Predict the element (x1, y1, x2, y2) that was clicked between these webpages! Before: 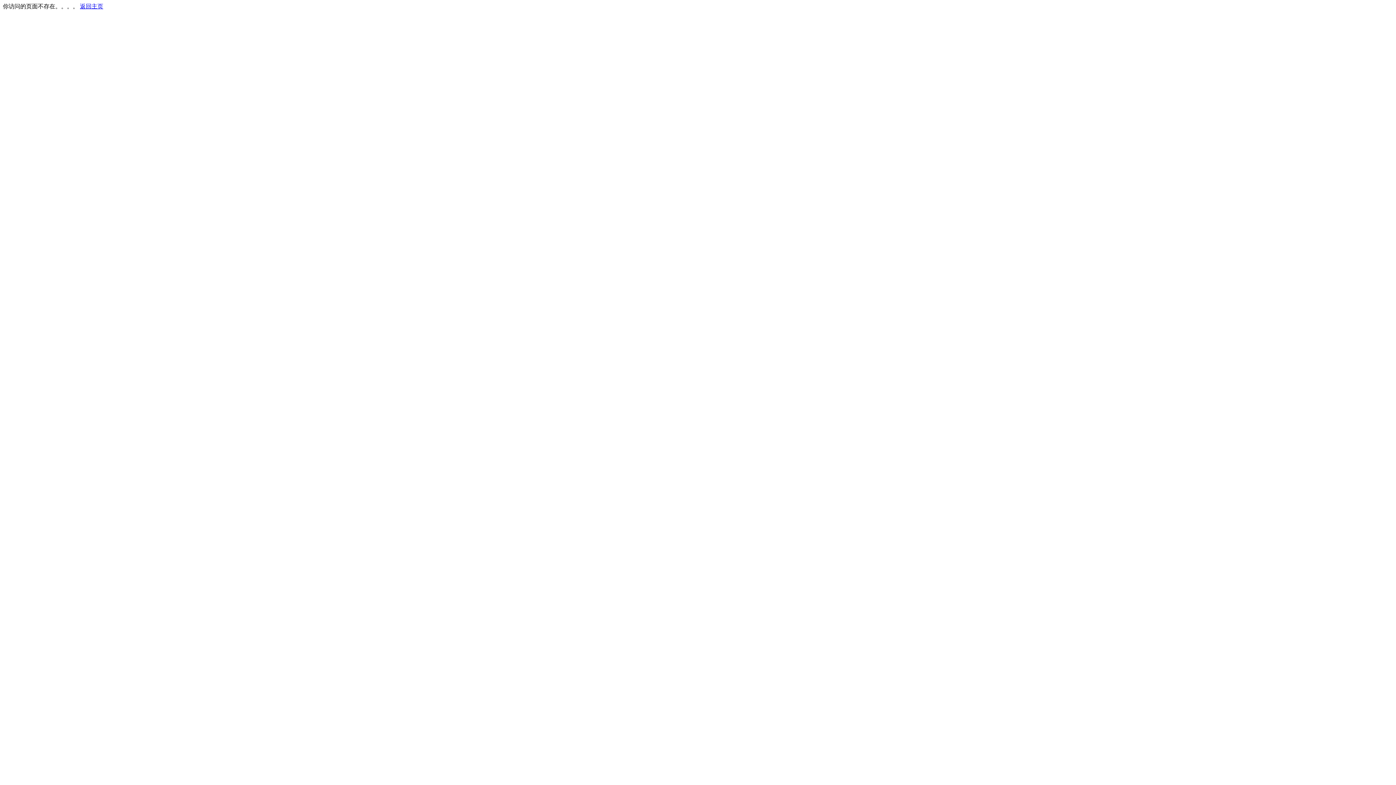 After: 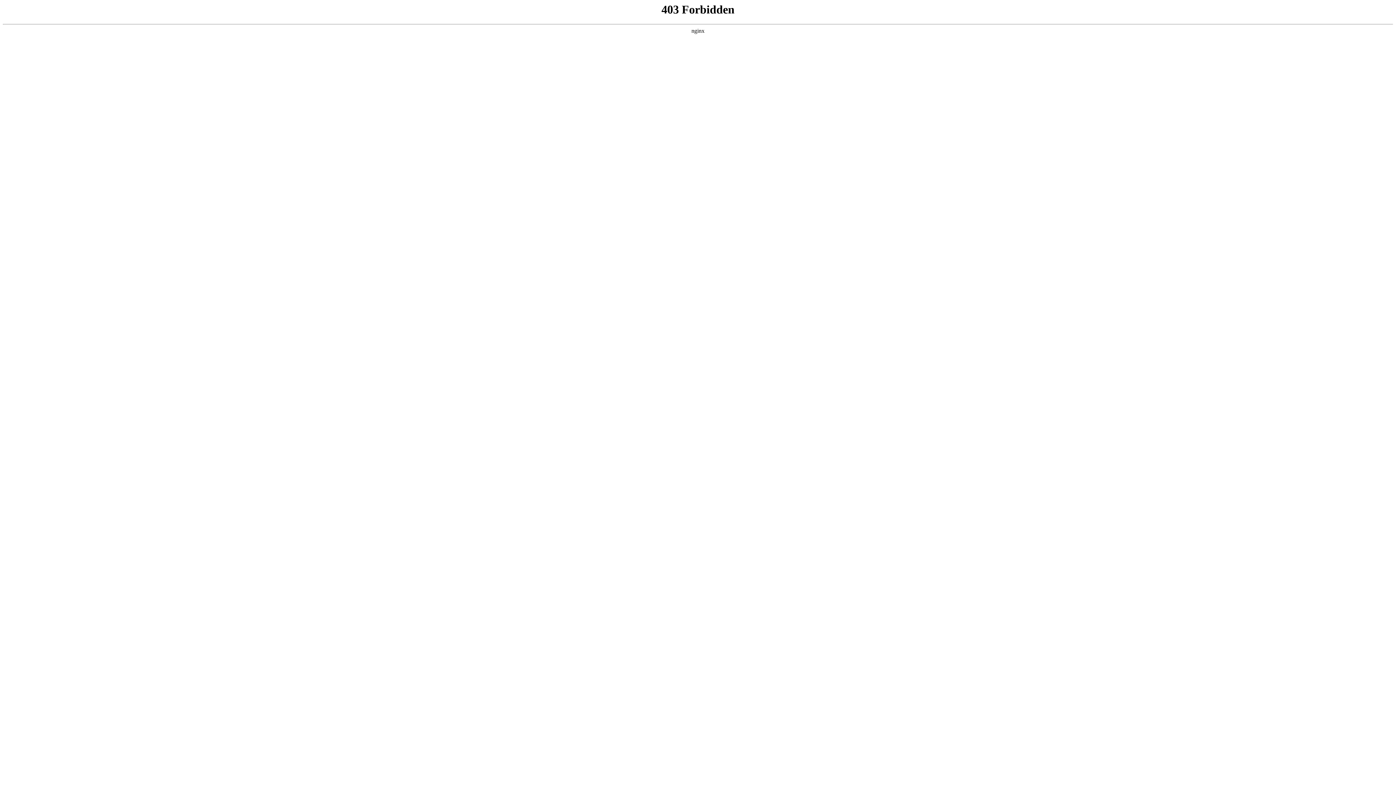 Action: label: 返回主页 bbox: (80, 3, 103, 9)